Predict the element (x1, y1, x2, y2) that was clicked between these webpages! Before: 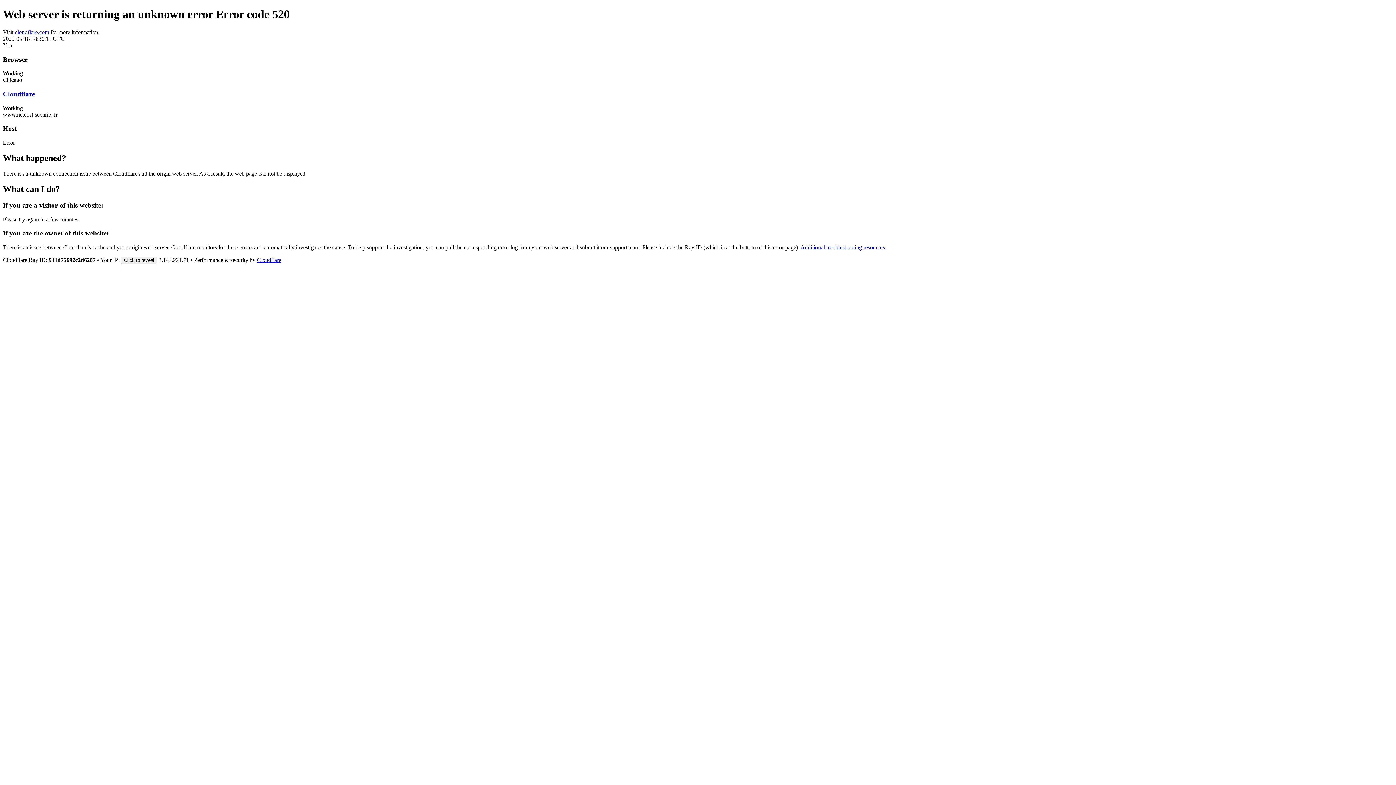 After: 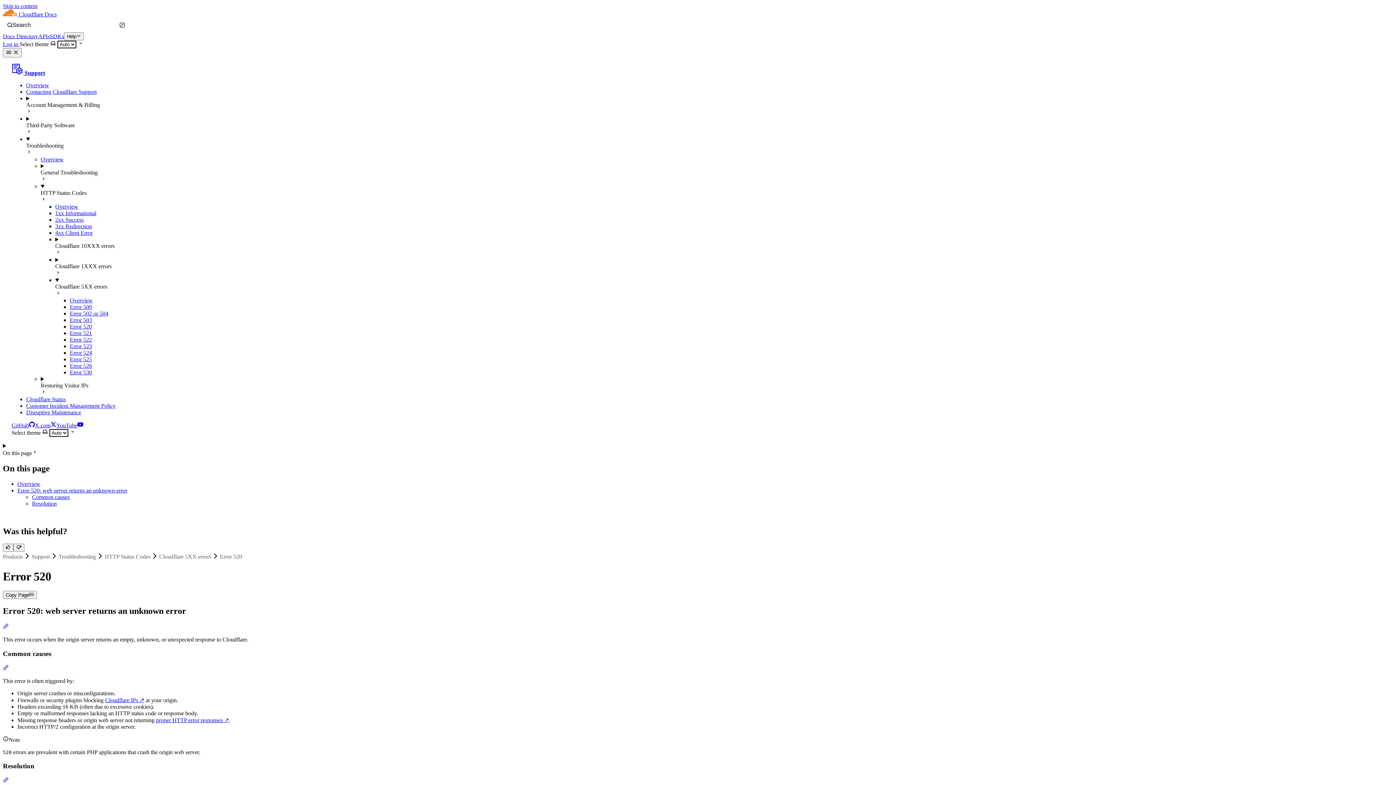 Action: label: Additional troubleshooting resources bbox: (800, 244, 885, 250)